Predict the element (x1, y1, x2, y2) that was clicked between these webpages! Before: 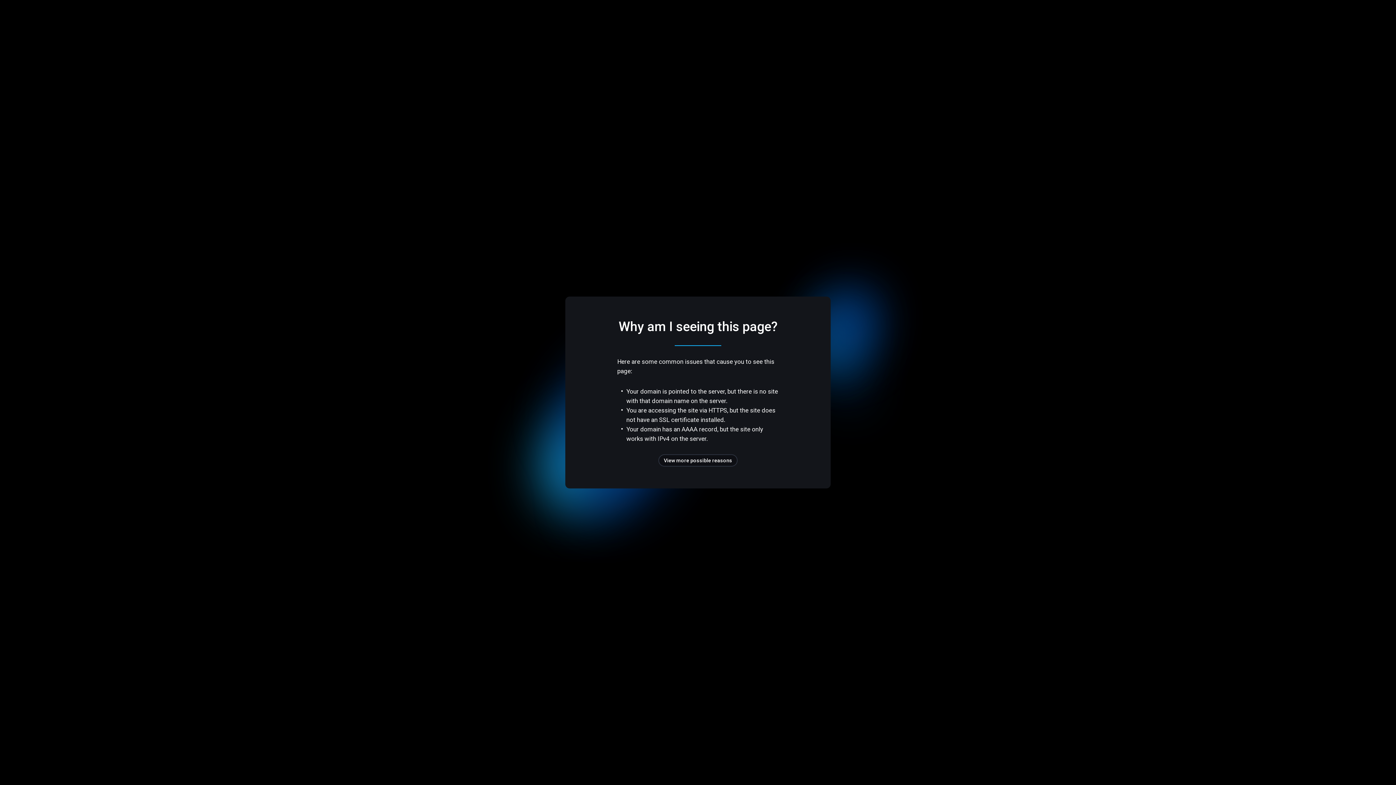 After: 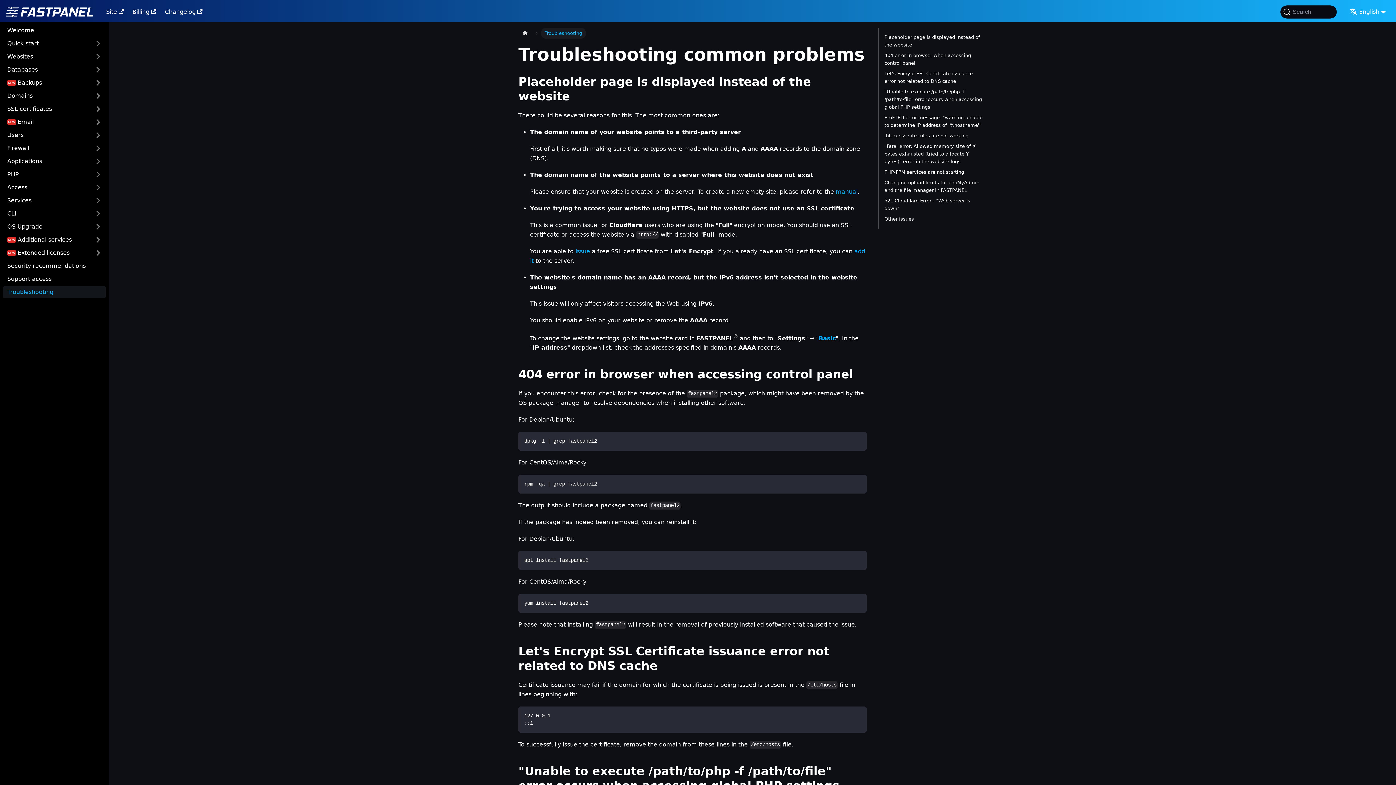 Action: label: View more possible reasons bbox: (658, 454, 737, 466)